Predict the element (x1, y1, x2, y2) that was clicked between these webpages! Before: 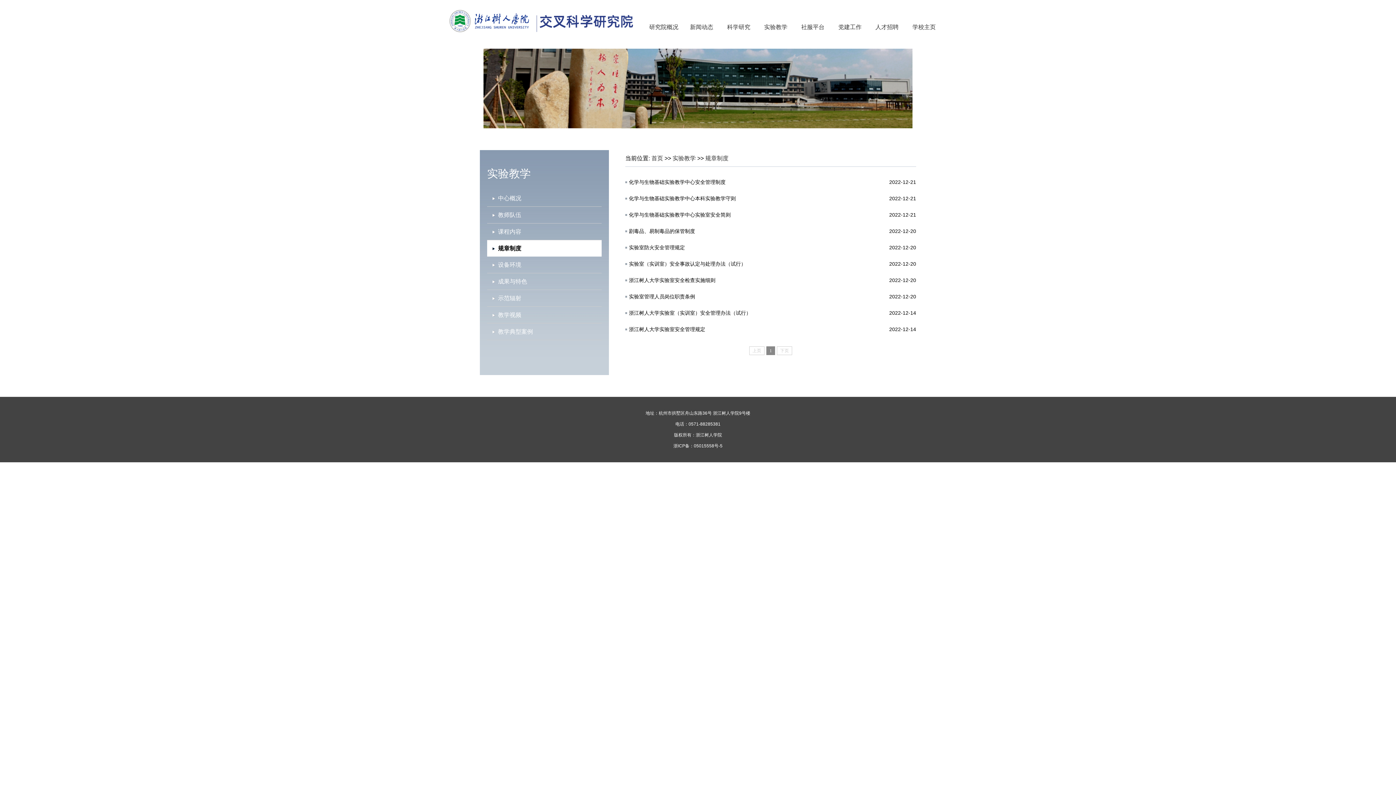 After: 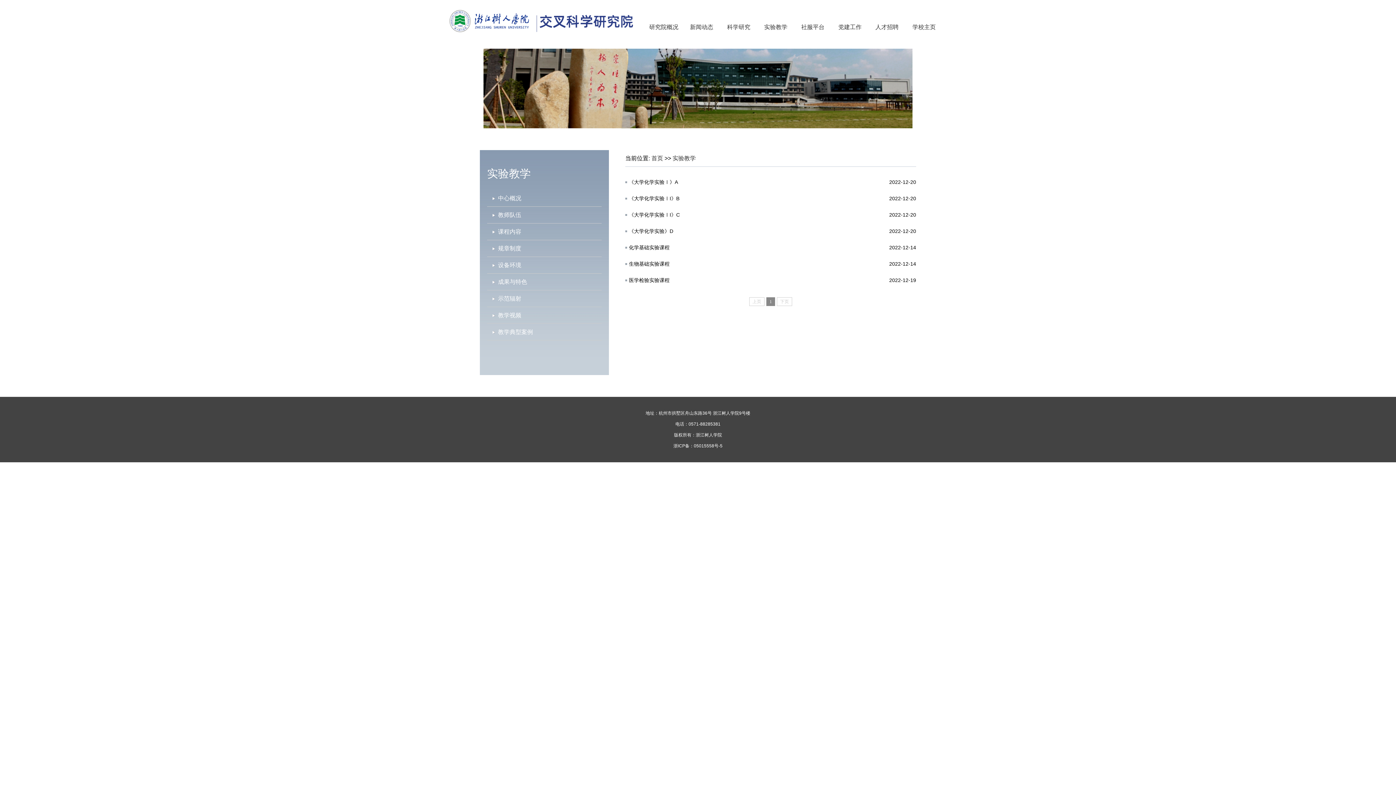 Action: bbox: (672, 155, 696, 161) label: 实验教学